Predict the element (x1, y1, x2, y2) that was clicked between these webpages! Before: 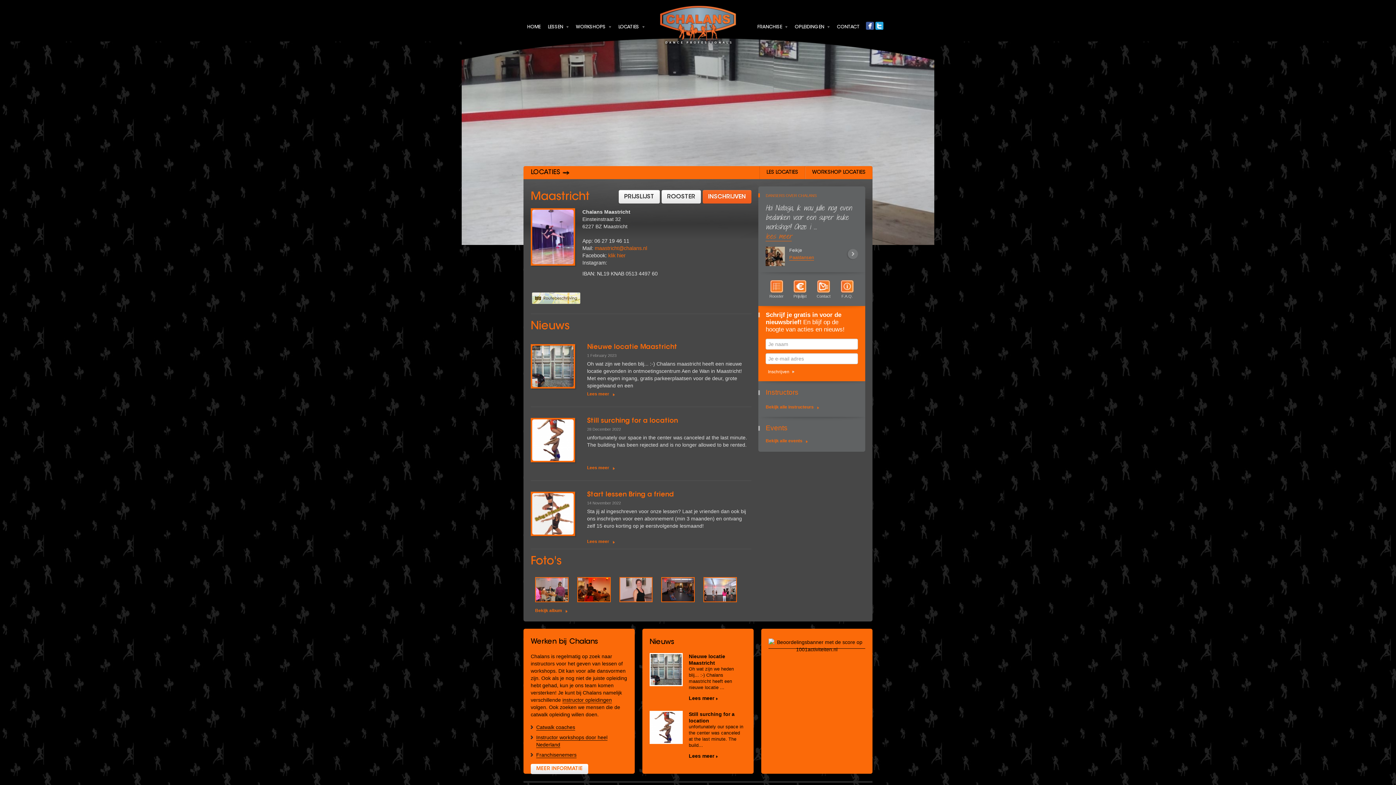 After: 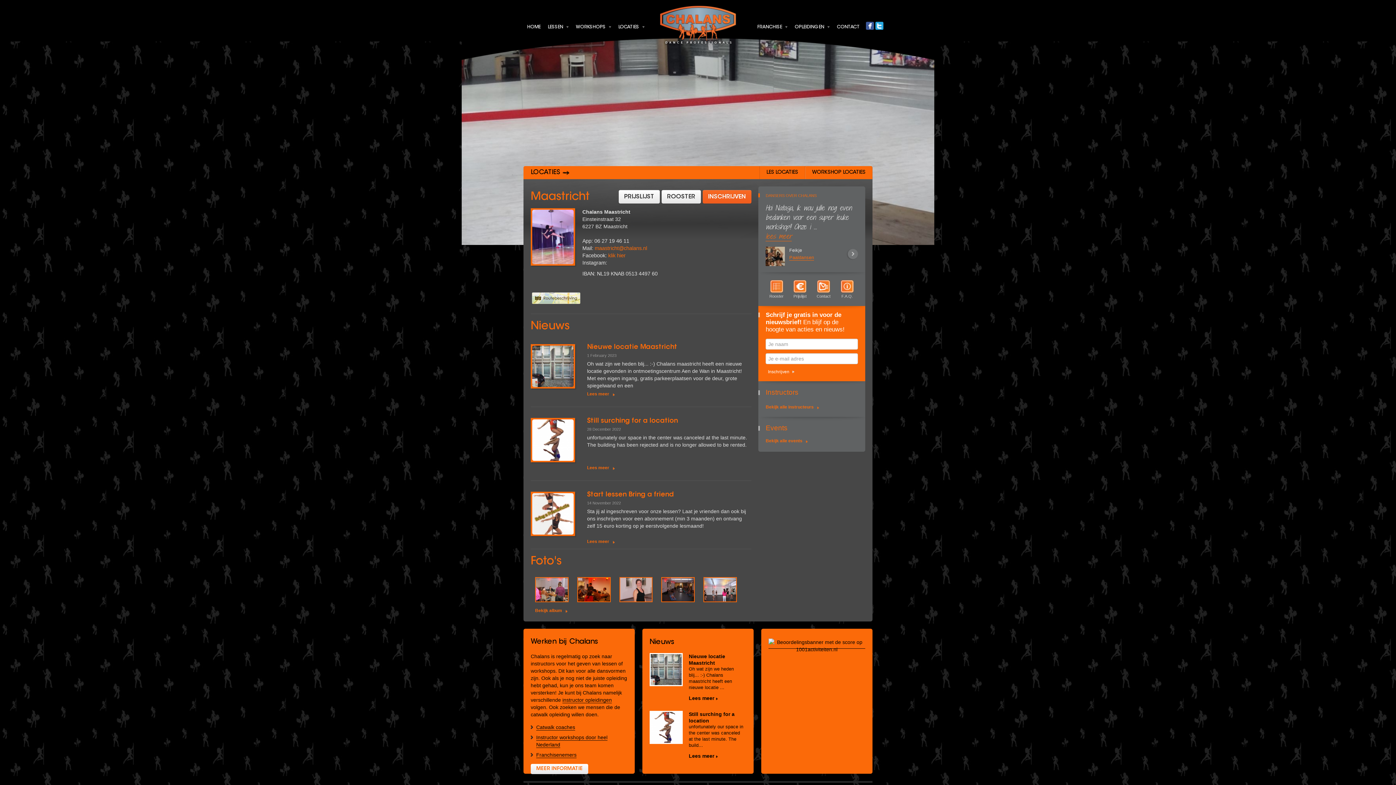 Action: bbox: (866, 22, 874, 28)